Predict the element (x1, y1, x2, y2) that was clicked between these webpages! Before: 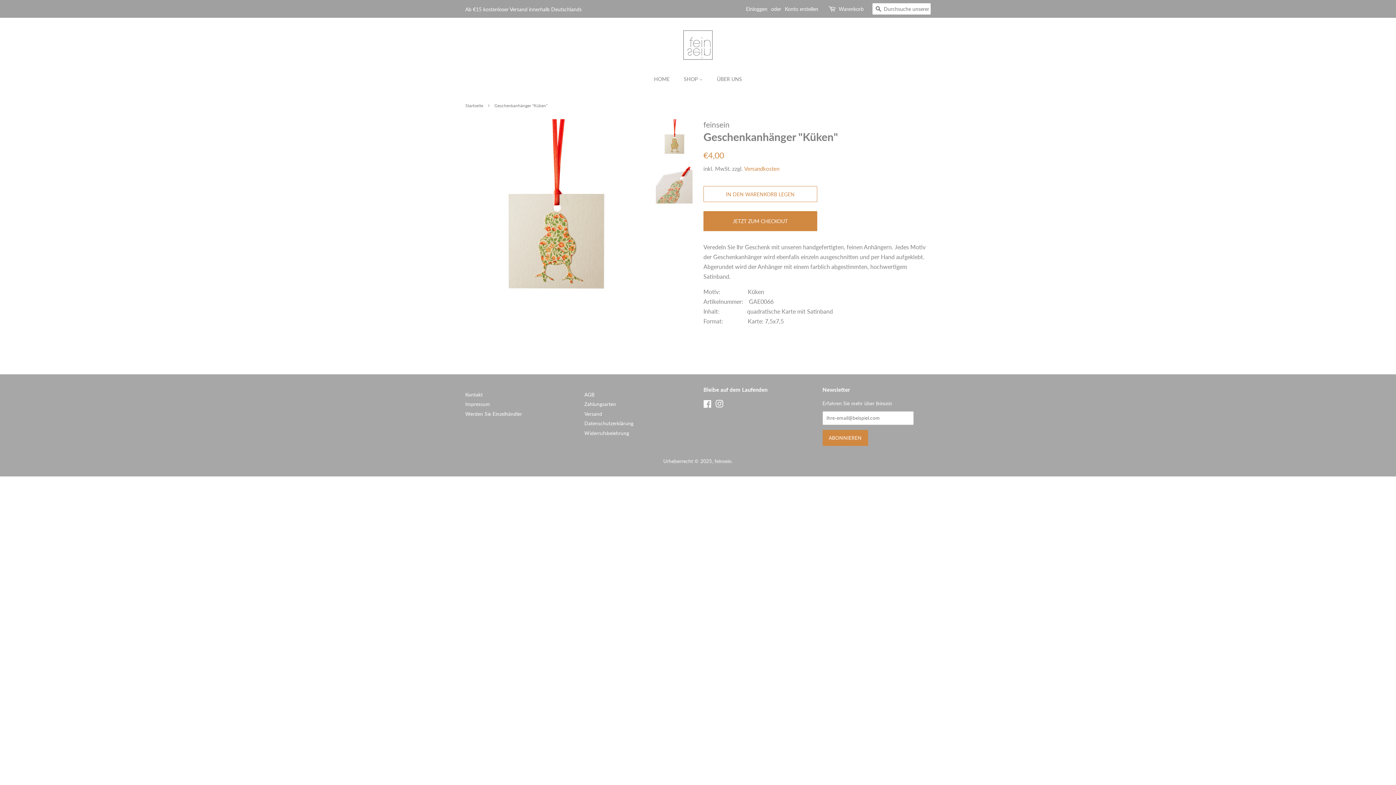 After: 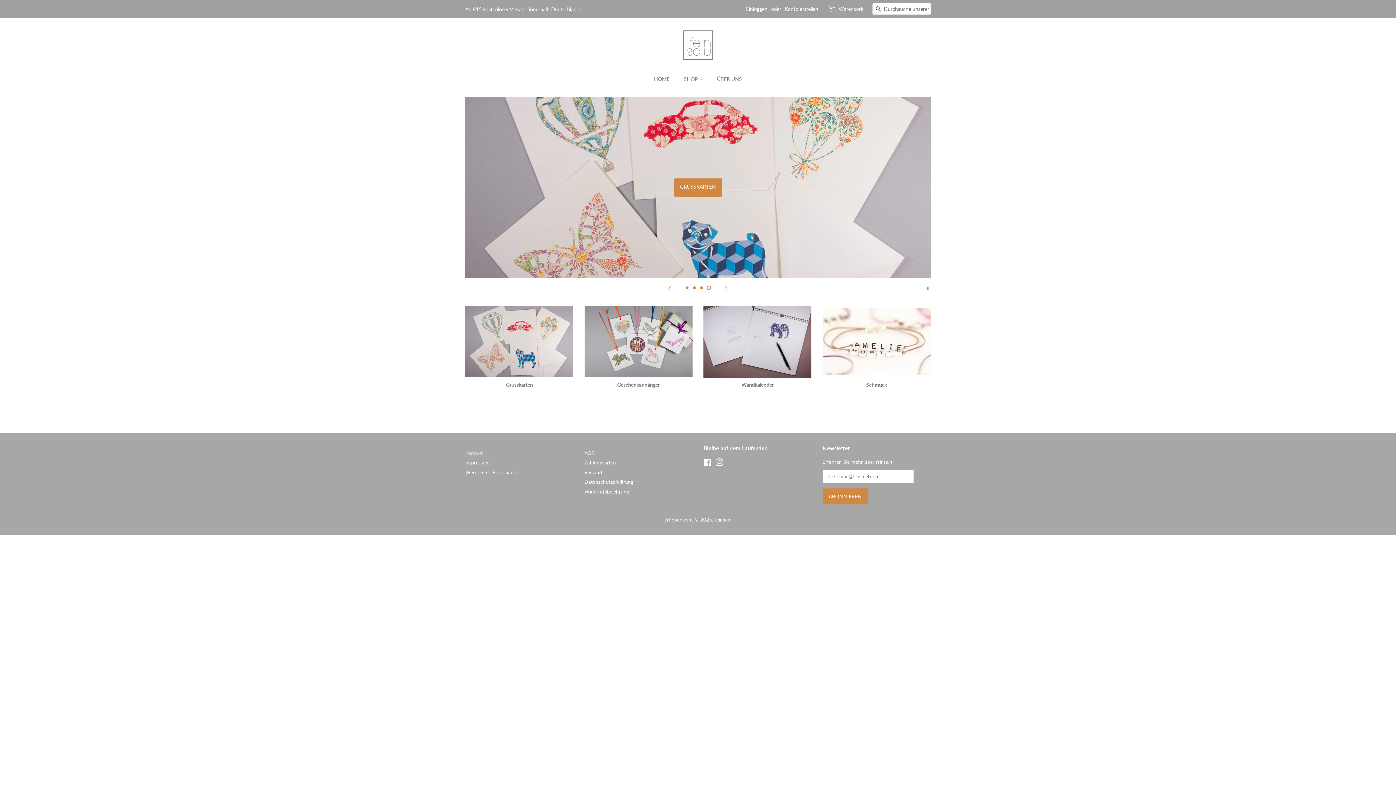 Action: label: Startseite bbox: (465, 102, 485, 108)